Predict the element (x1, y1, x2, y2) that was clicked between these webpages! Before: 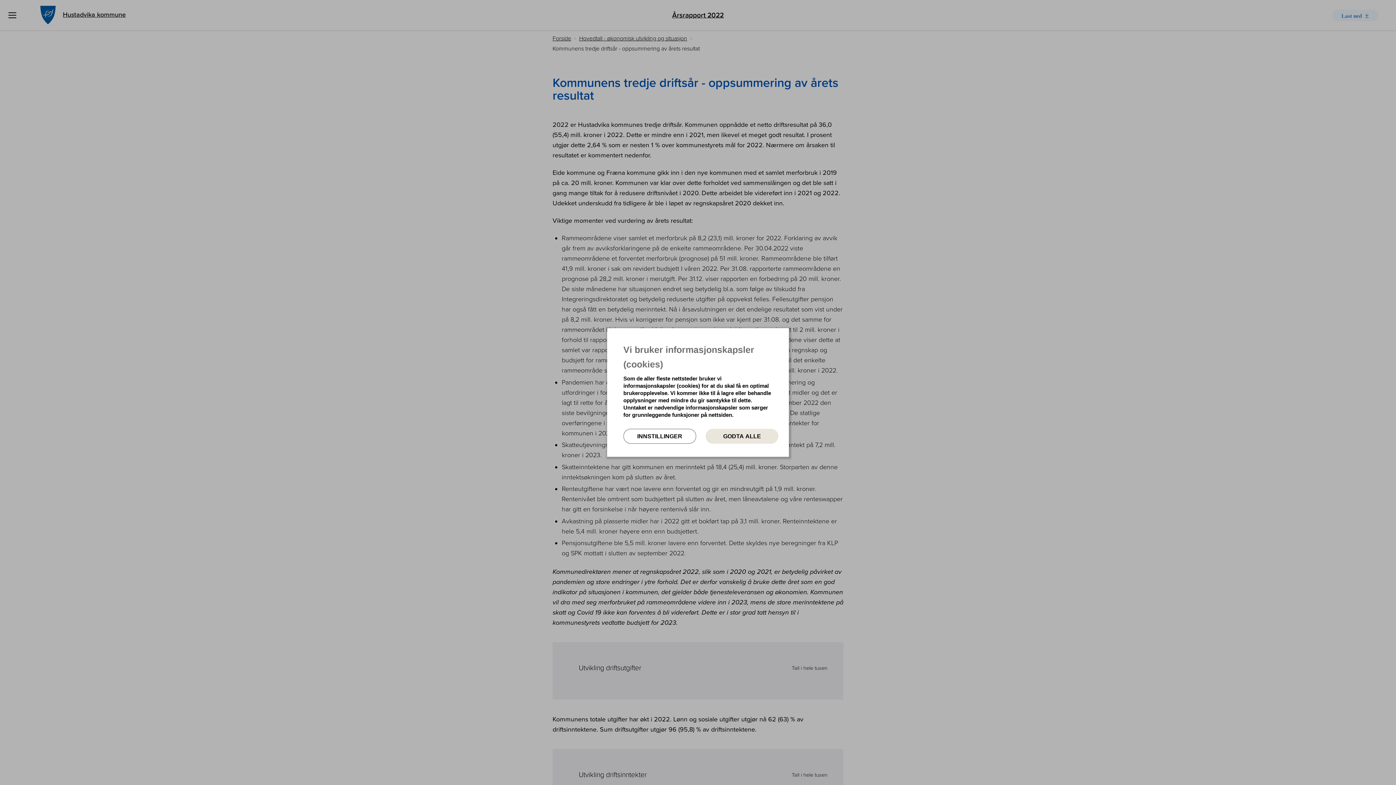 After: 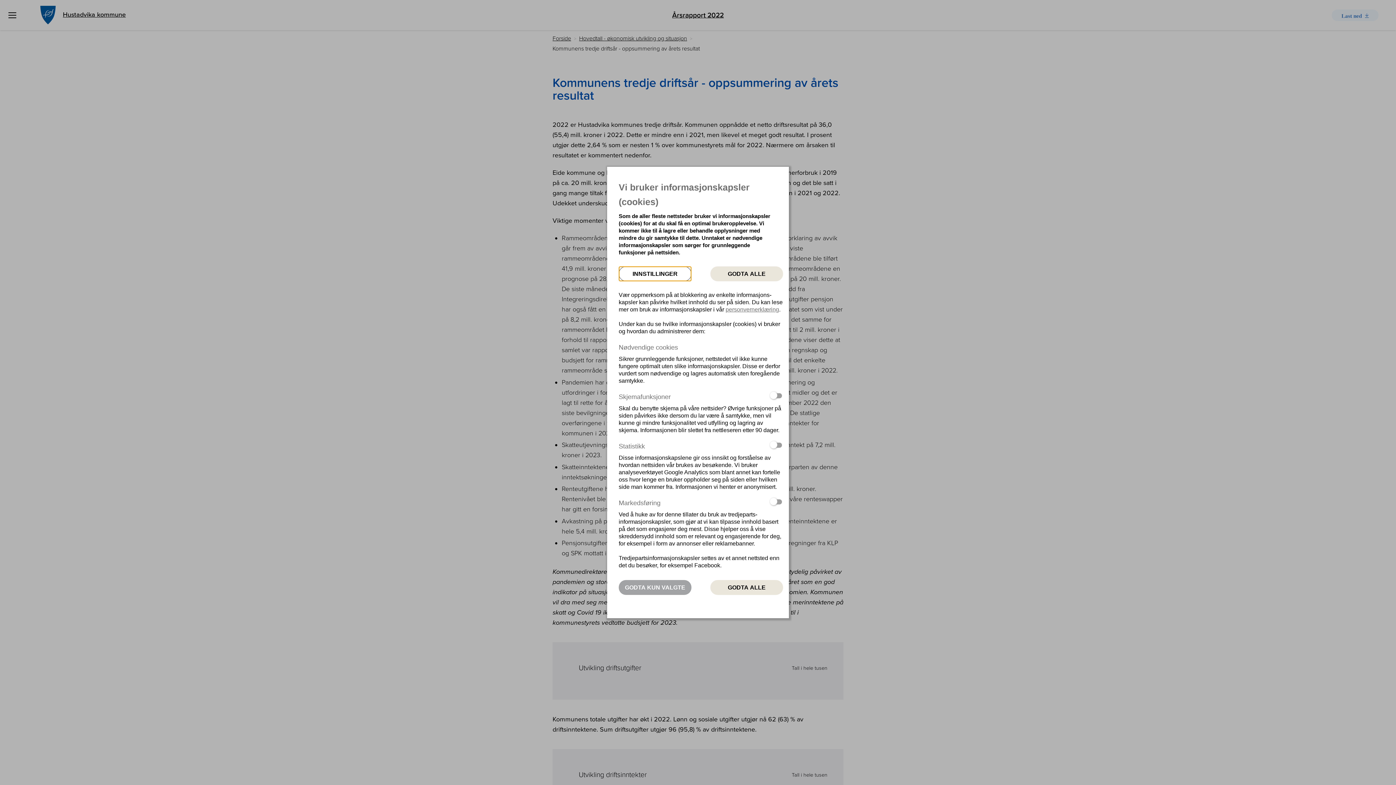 Action: bbox: (623, 429, 696, 444) label: Innstillinger